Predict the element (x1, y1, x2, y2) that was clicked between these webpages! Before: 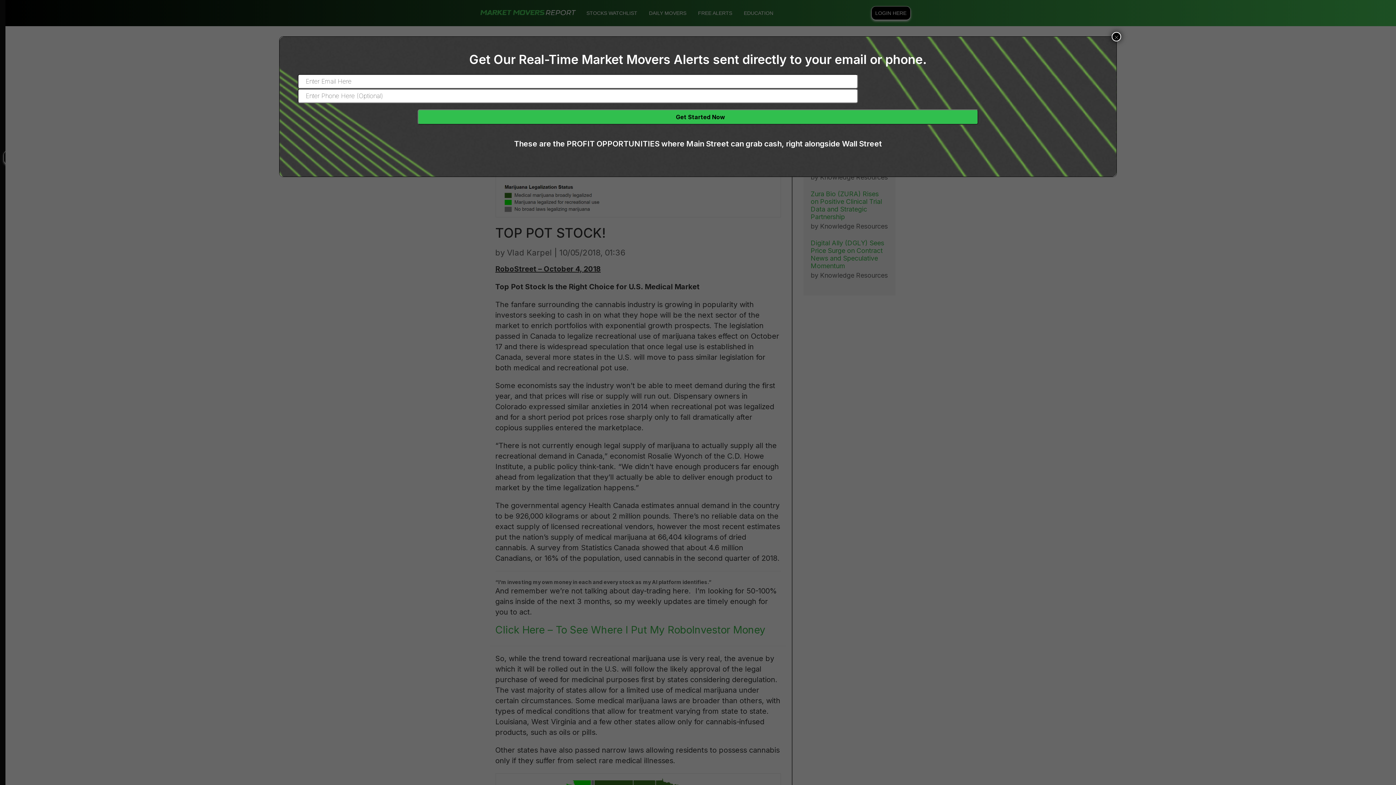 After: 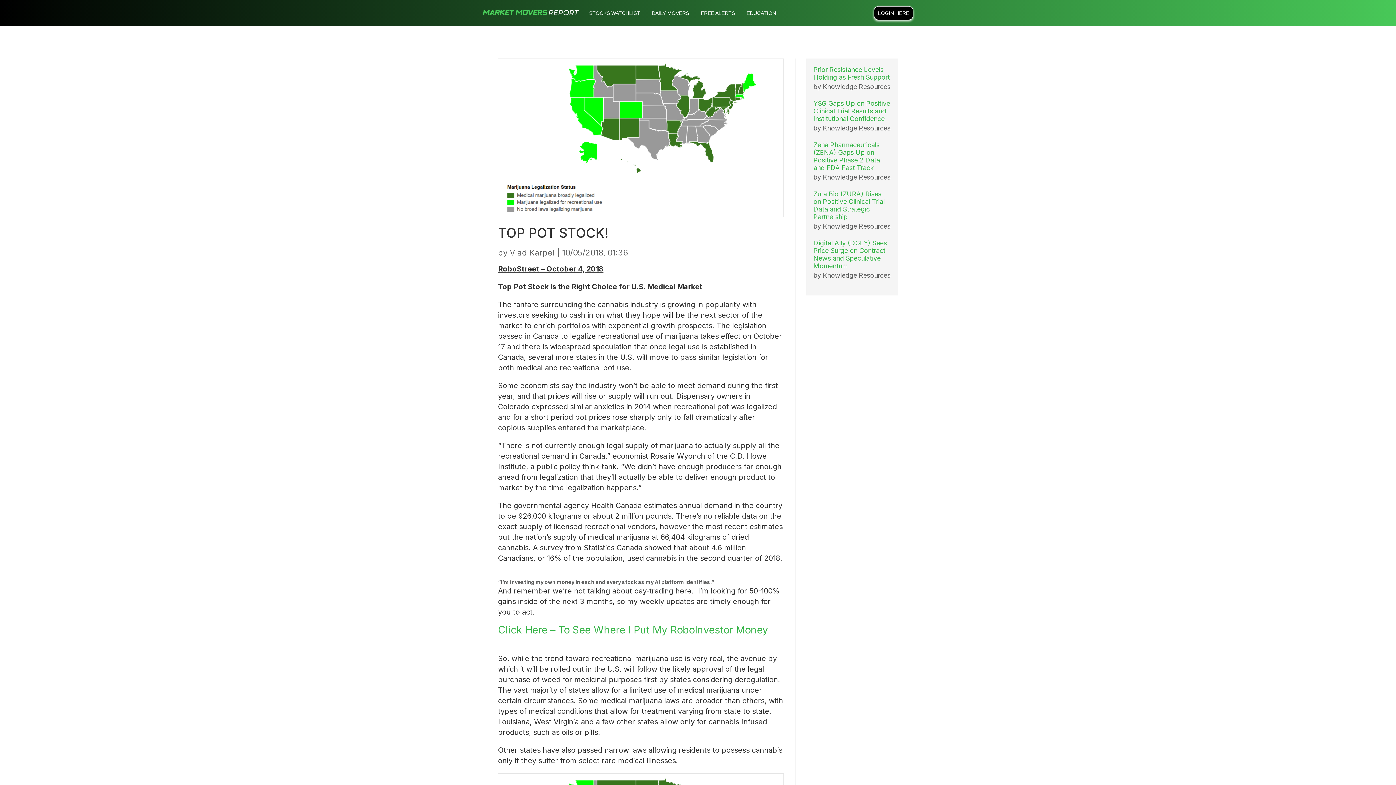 Action: label: Close bbox: (1112, 32, 1121, 41)